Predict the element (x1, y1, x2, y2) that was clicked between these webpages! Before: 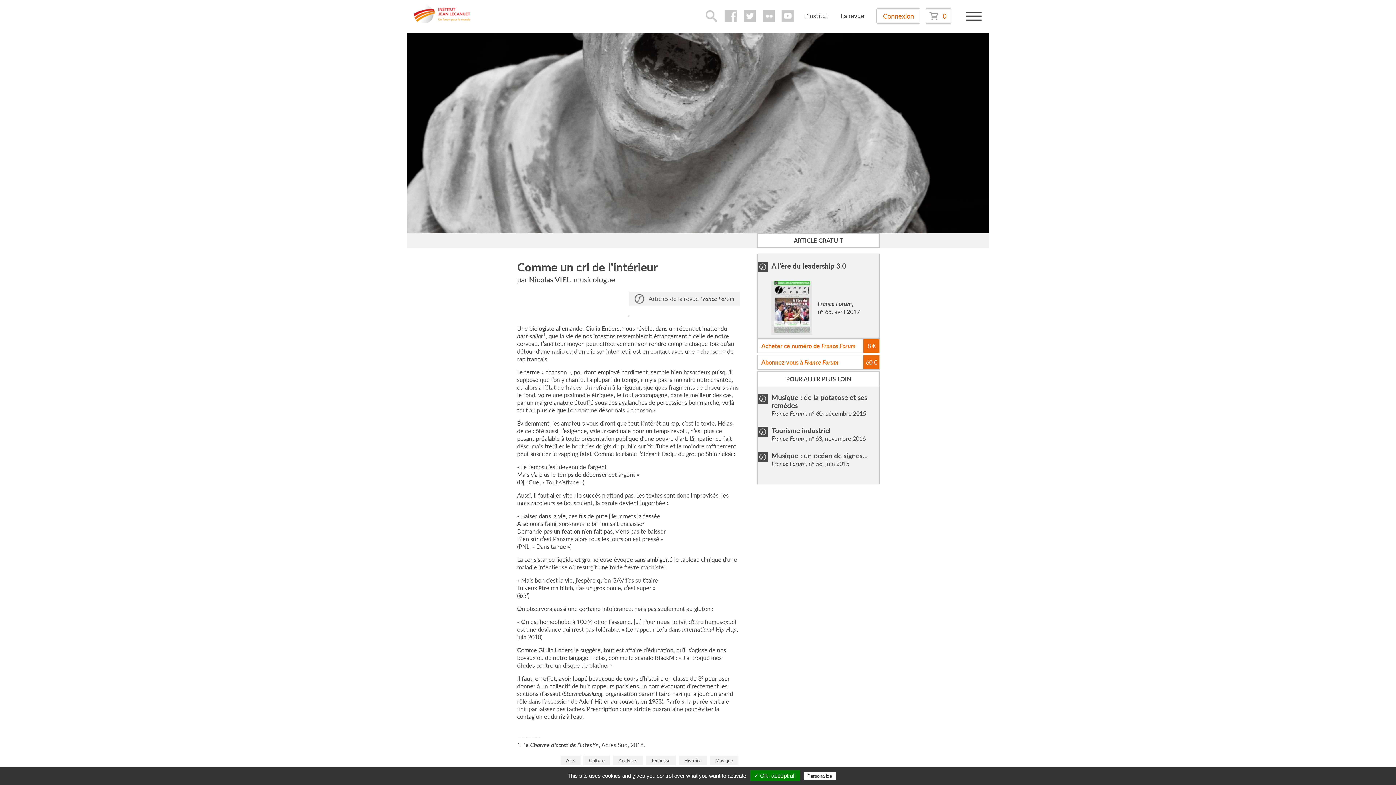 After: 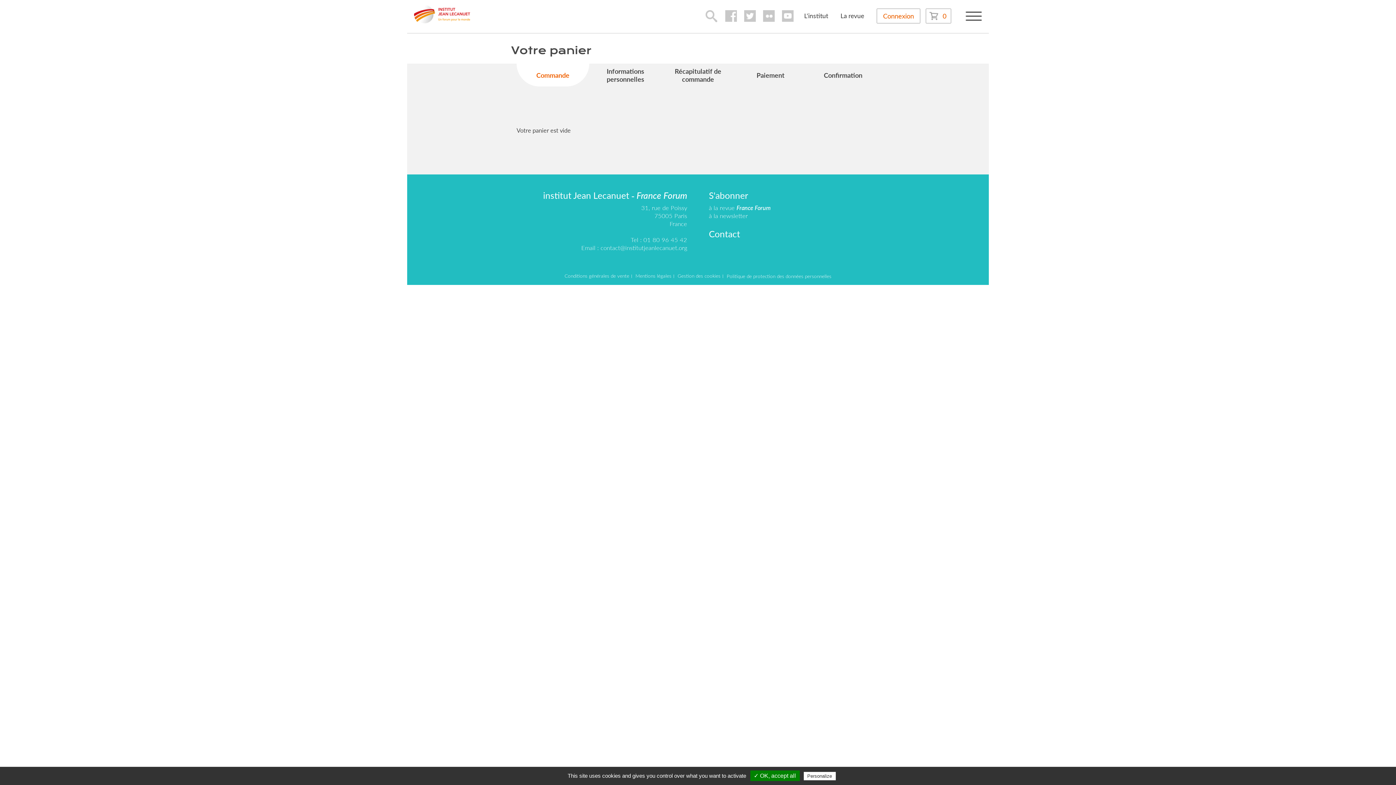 Action: label: 0 bbox: (925, 8, 951, 23)